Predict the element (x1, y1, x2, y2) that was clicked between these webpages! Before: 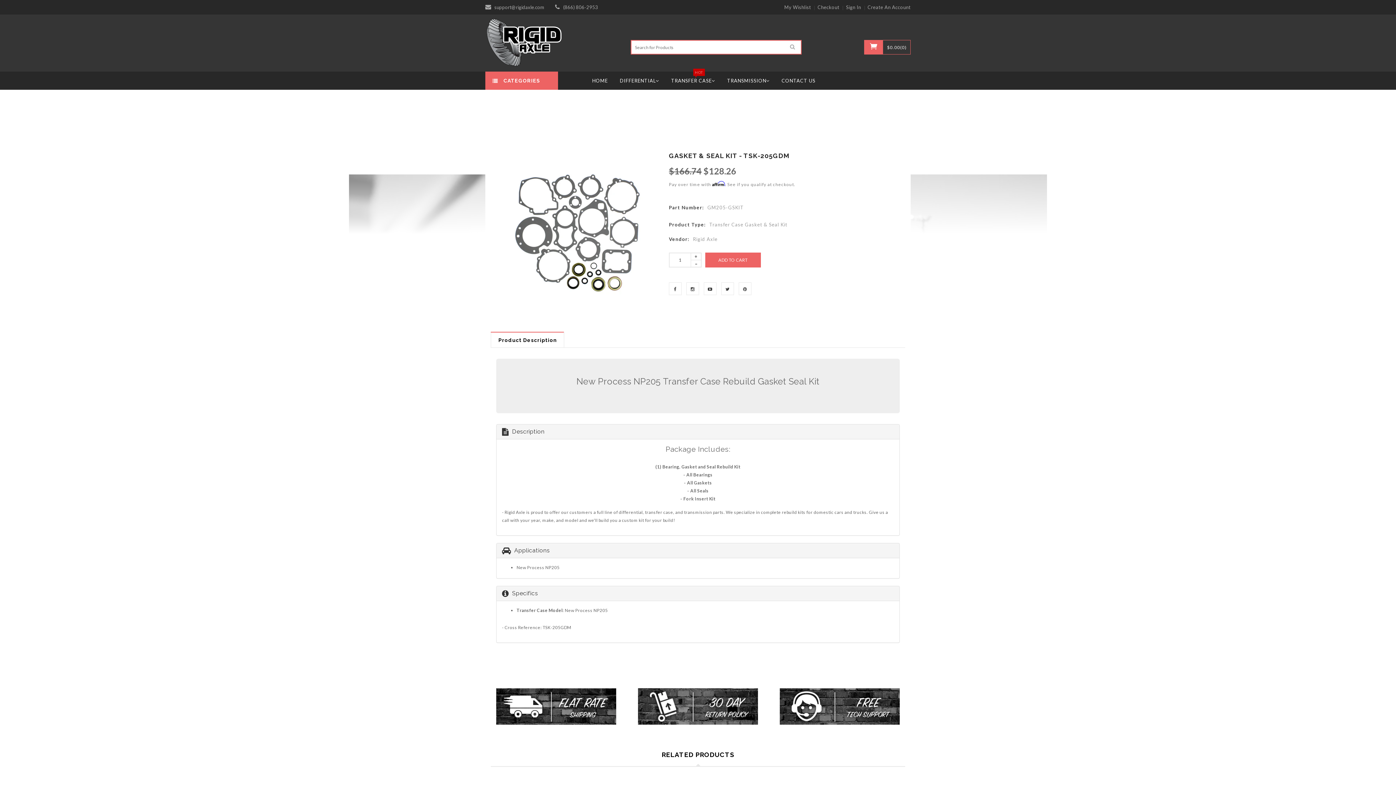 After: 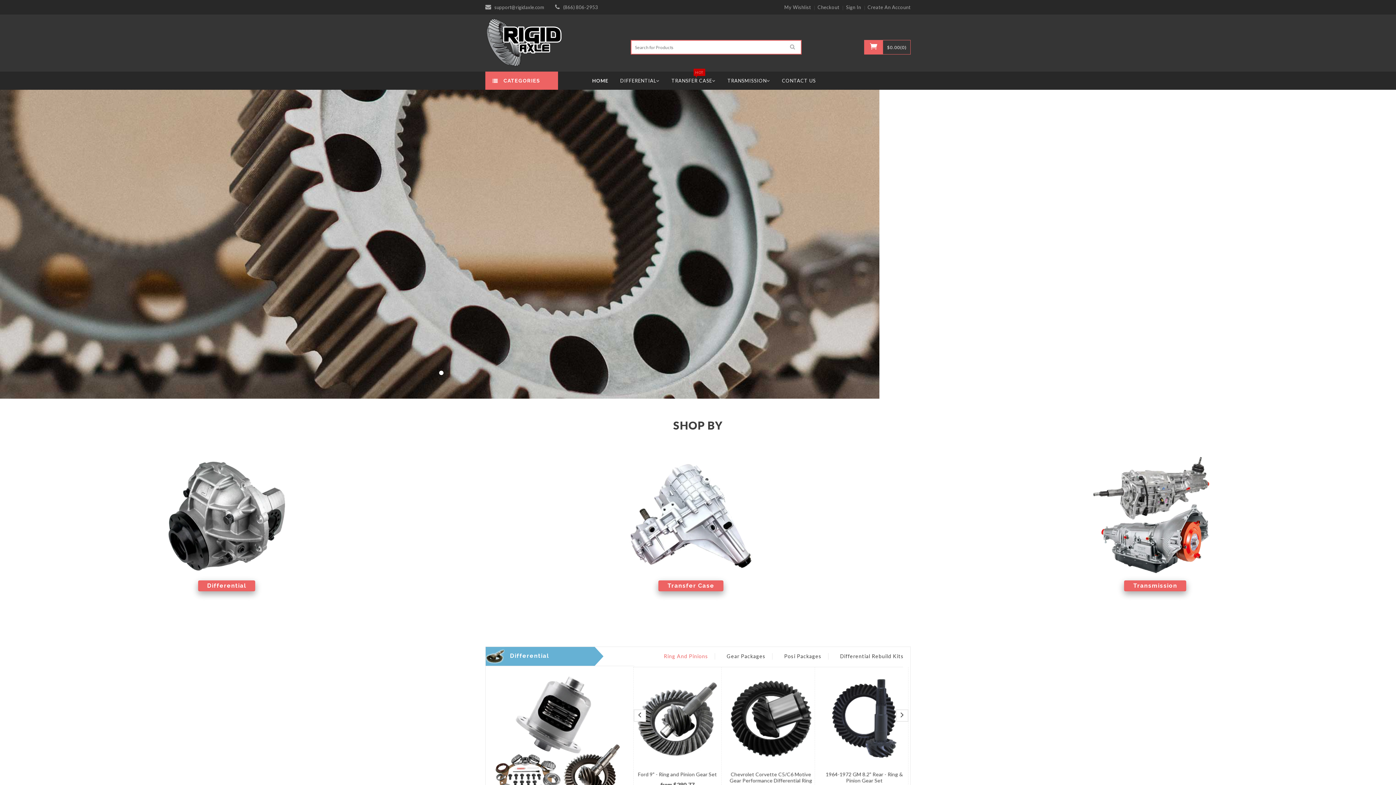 Action: bbox: (485, 35, 561, 47)